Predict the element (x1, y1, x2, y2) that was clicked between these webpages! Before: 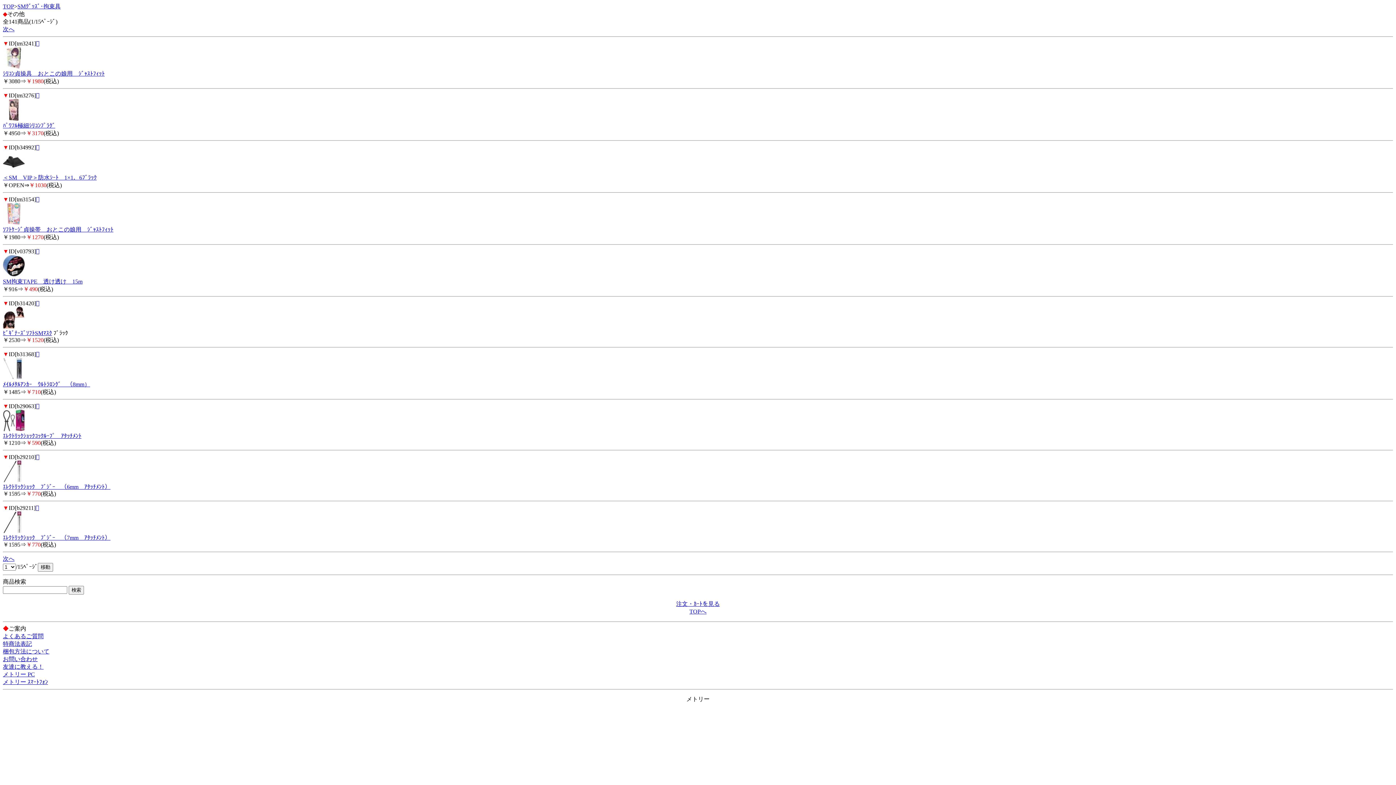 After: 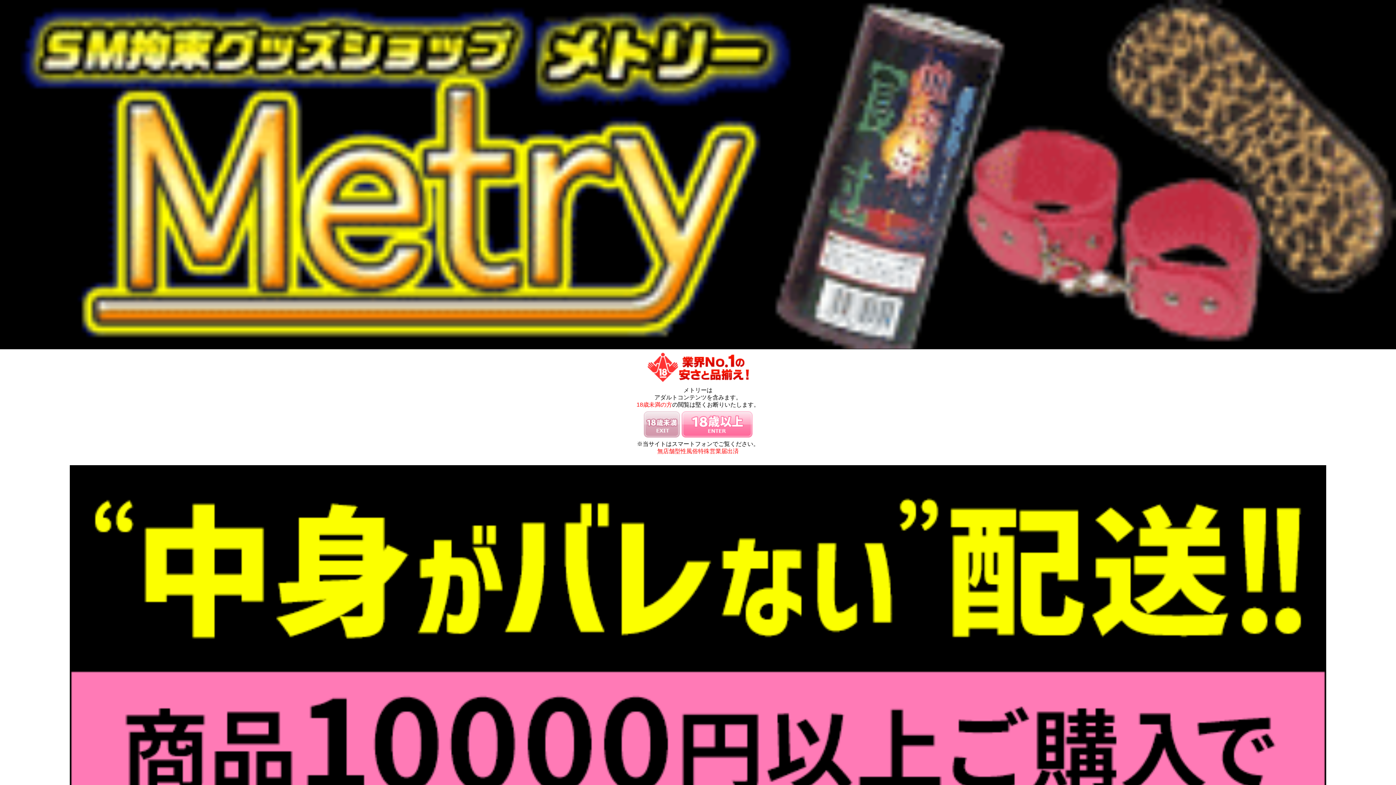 Action: label: メトリー ｽﾏｰﾄﾌｫﾝ bbox: (2, 679, 48, 685)